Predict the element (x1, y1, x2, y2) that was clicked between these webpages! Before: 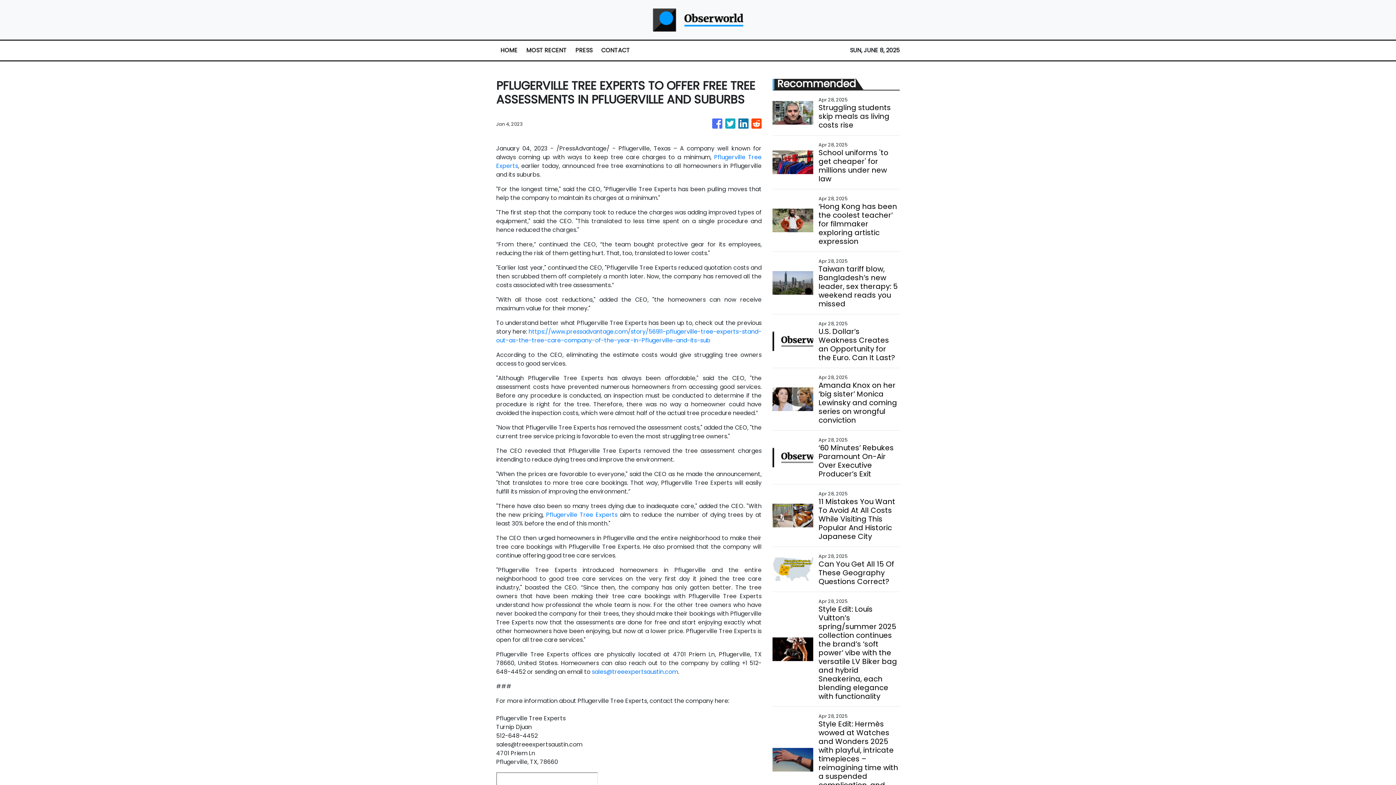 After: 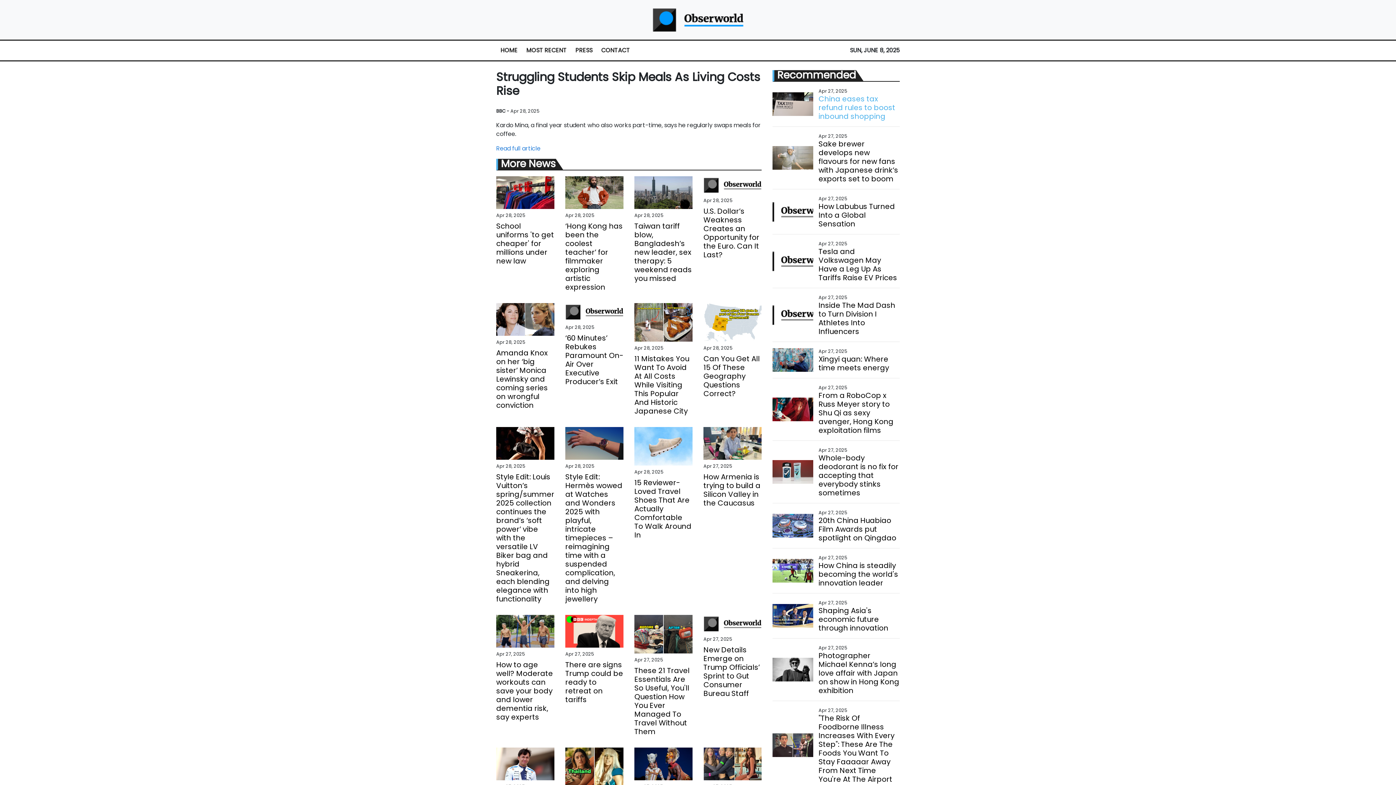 Action: bbox: (818, 103, 899, 129) label: Struggling students skip meals as living costs rise